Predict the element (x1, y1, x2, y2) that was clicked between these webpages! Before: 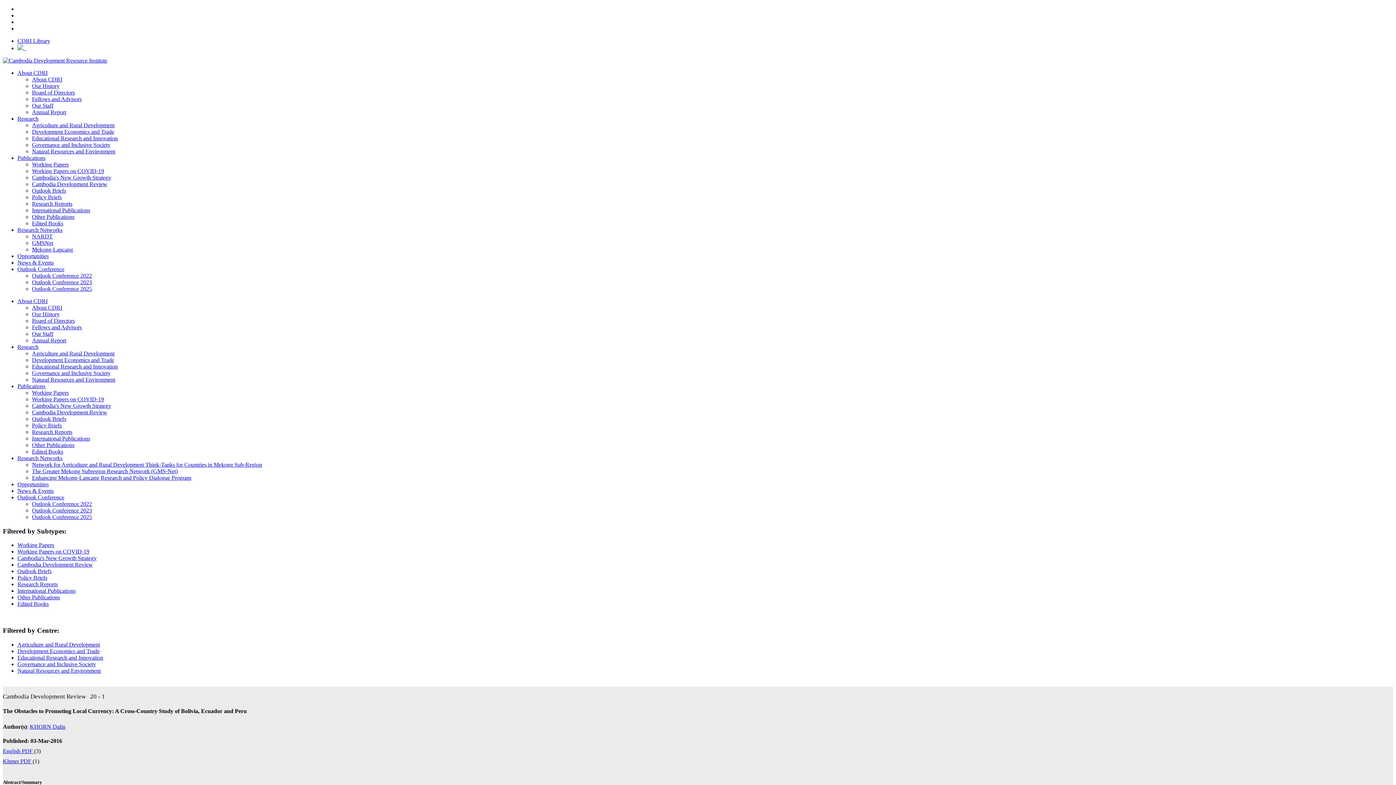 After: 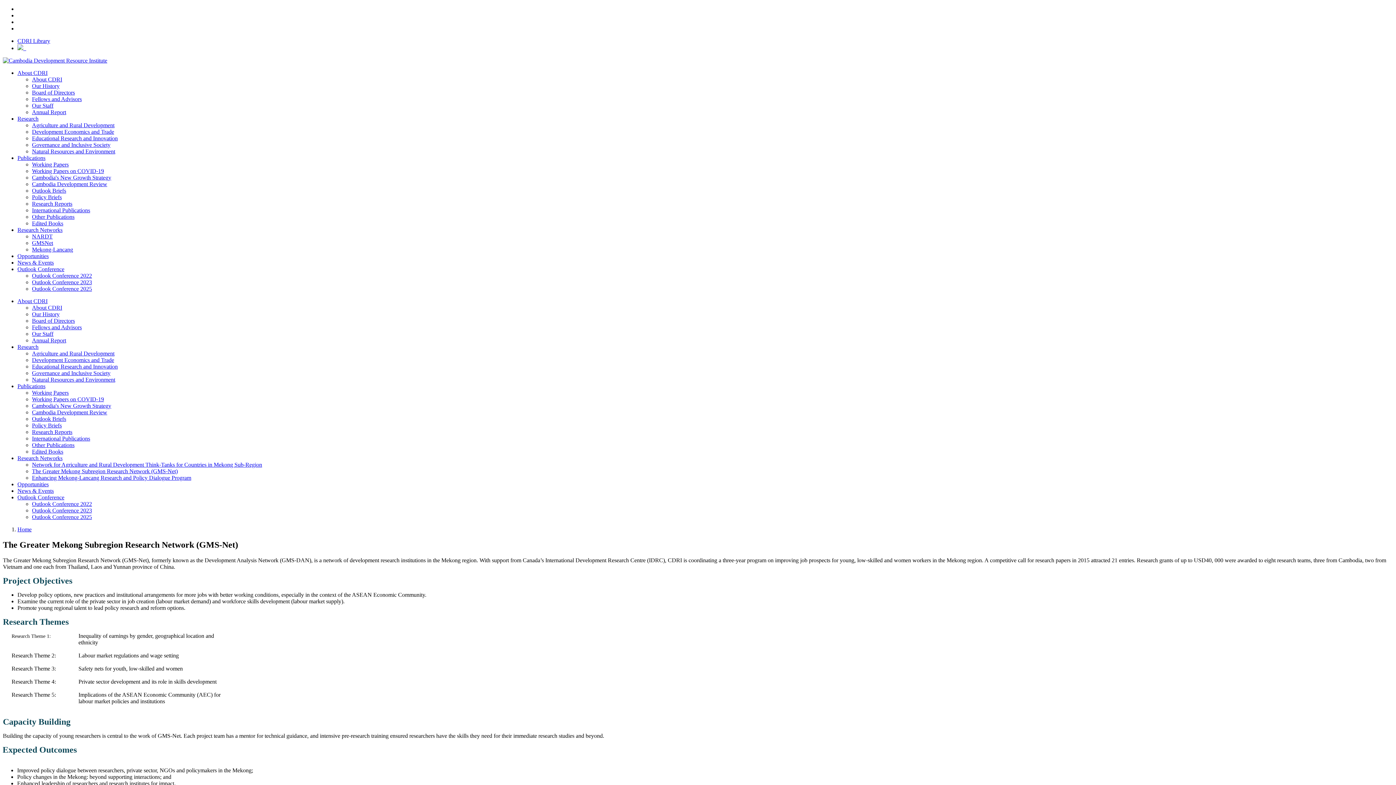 Action: bbox: (32, 468, 177, 474) label: The Greater Mekong Subregion Research Network (GMS-Net)